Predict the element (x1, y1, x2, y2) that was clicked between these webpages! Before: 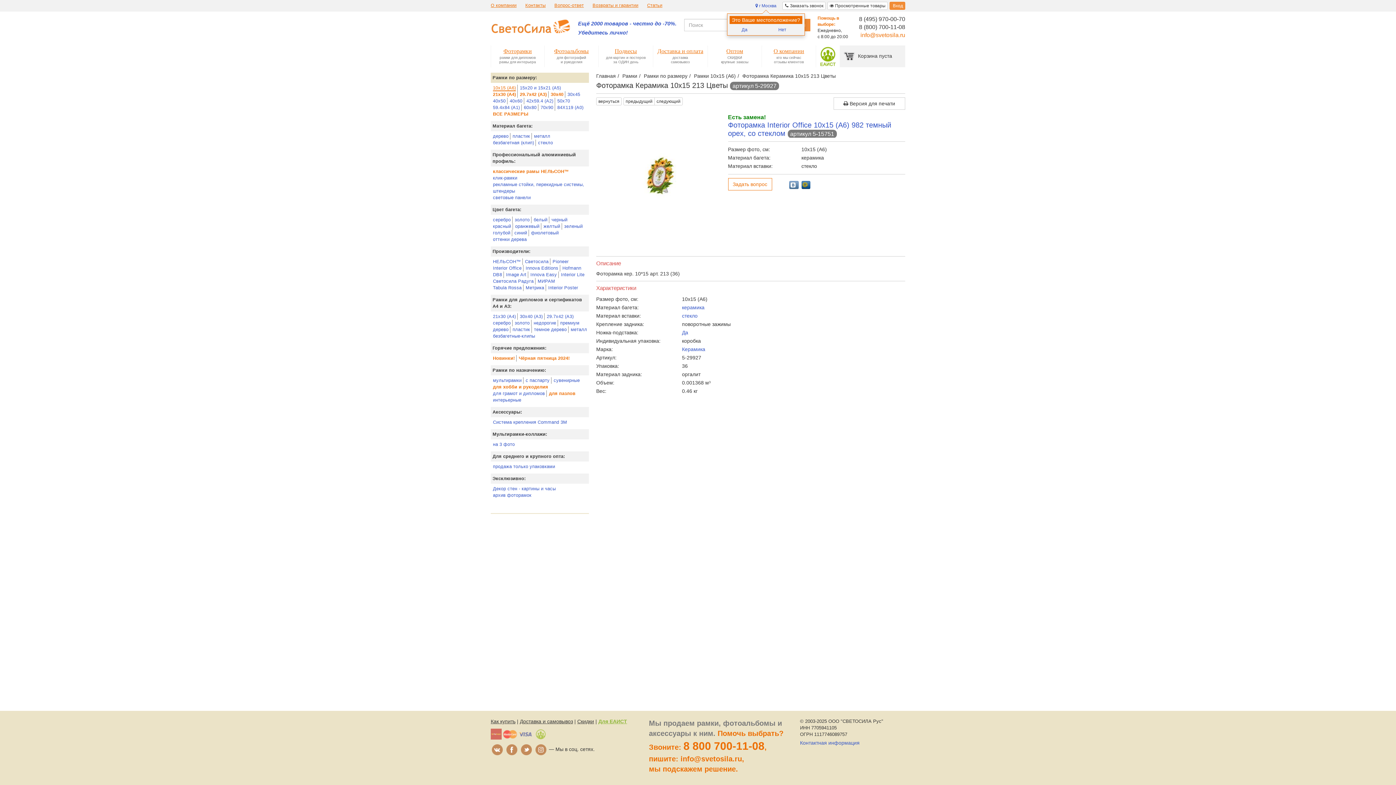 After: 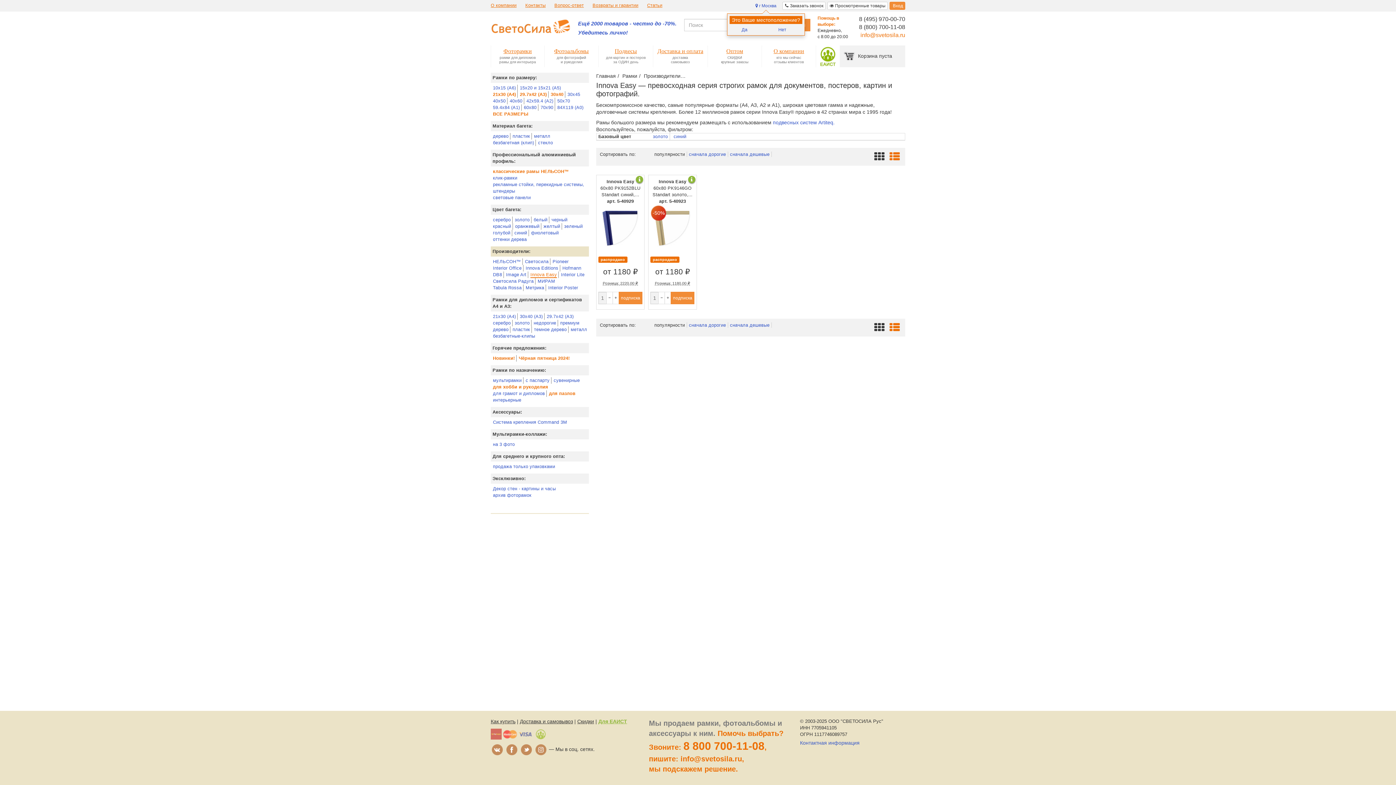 Action: label: Innova Easy bbox: (530, 272, 557, 277)